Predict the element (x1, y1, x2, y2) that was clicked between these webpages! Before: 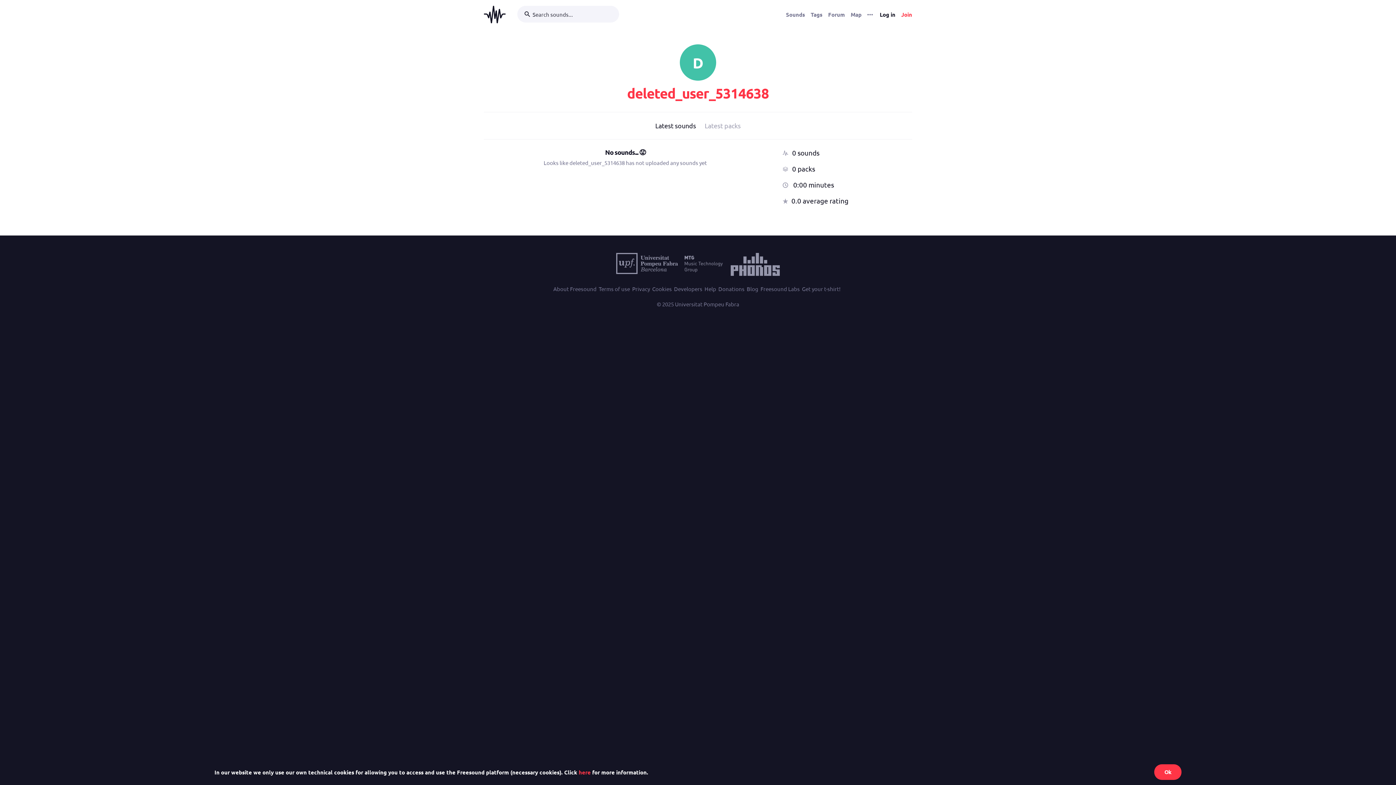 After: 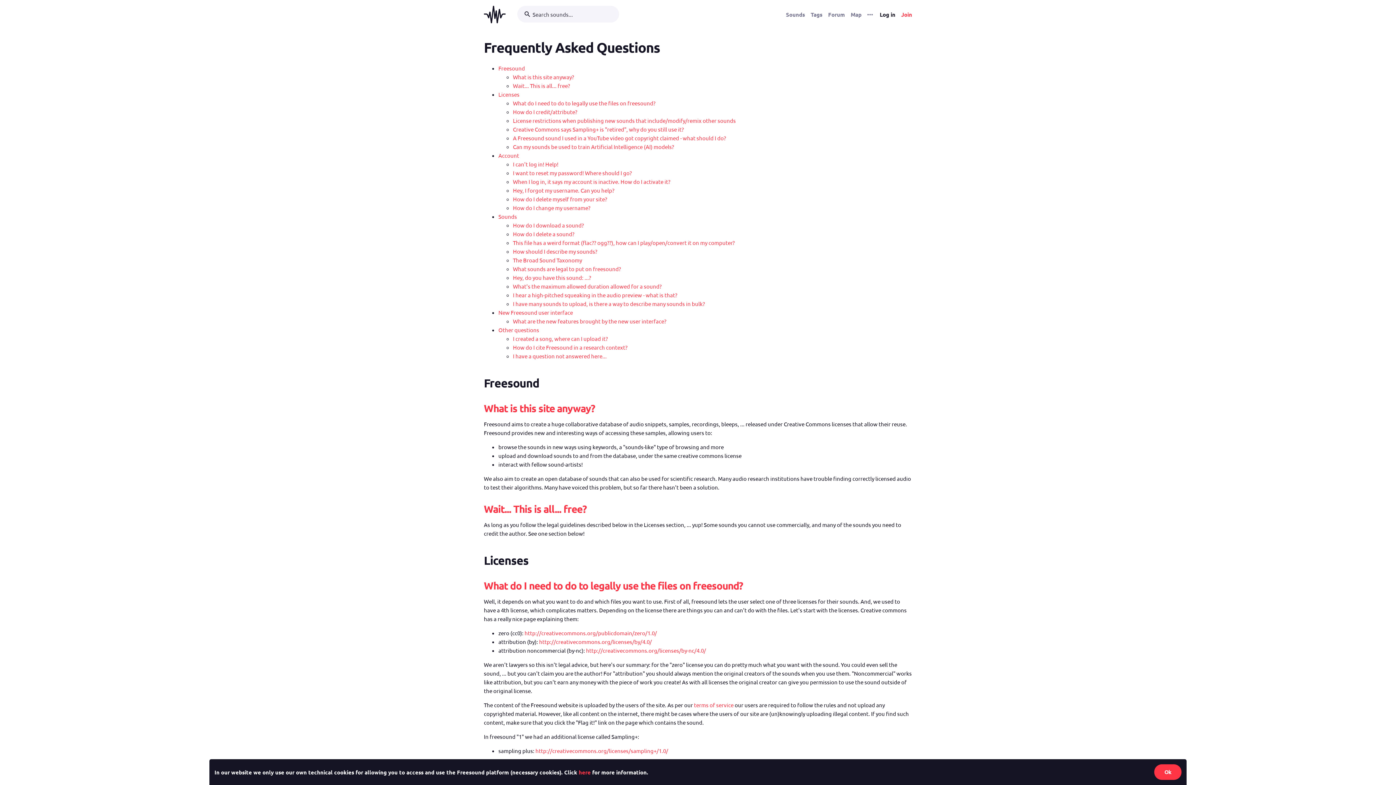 Action: bbox: (704, 284, 716, 293) label: Help